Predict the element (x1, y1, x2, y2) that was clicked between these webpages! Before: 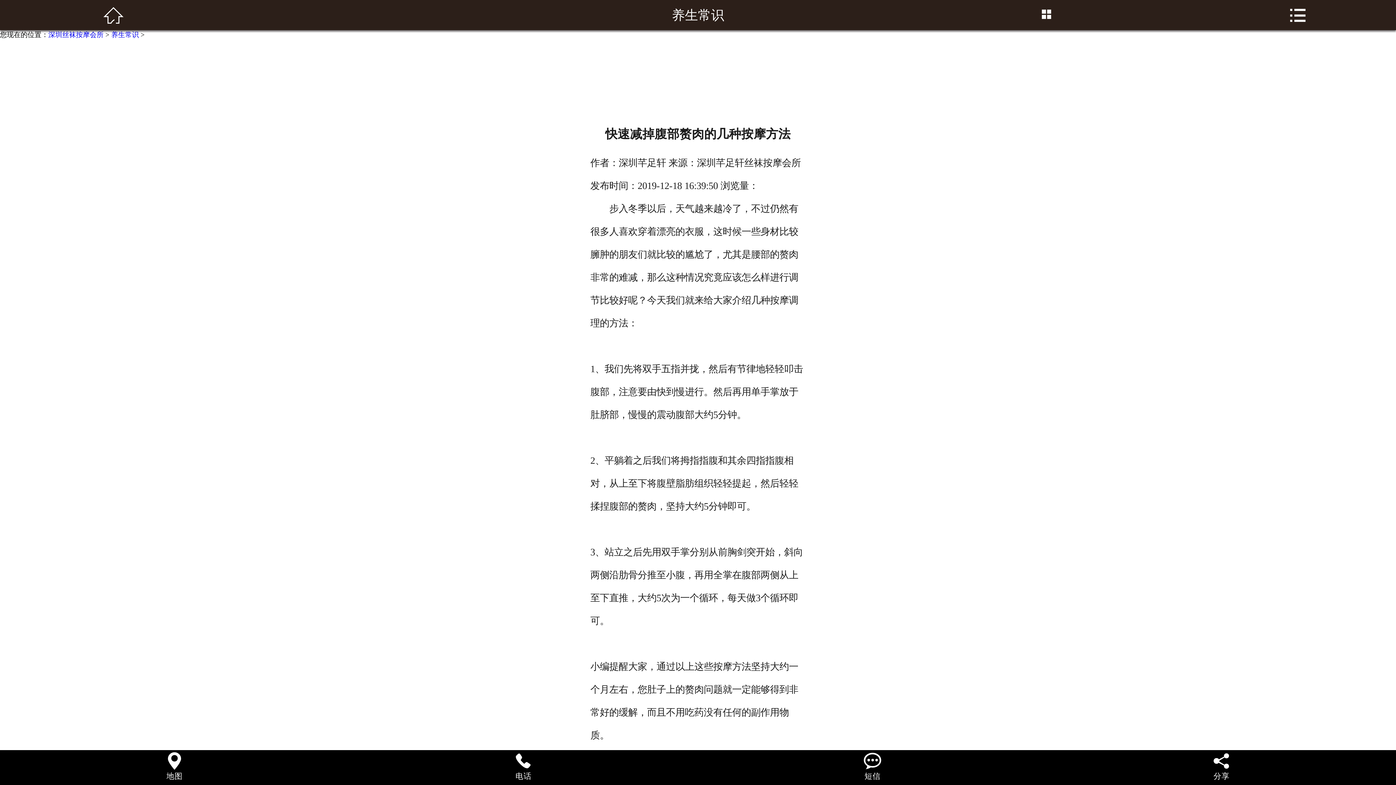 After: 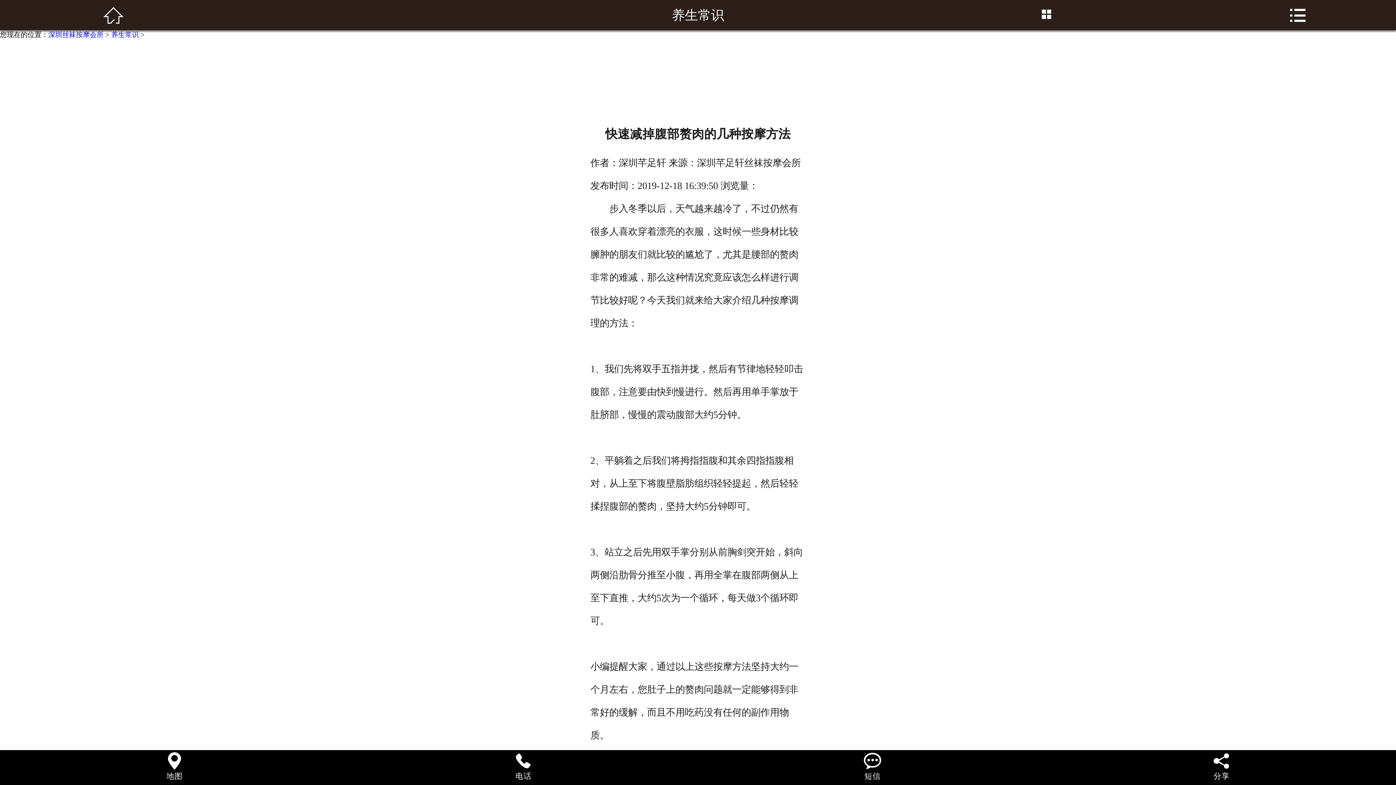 Action: label: 
地图 bbox: (0, 750, 349, 781)